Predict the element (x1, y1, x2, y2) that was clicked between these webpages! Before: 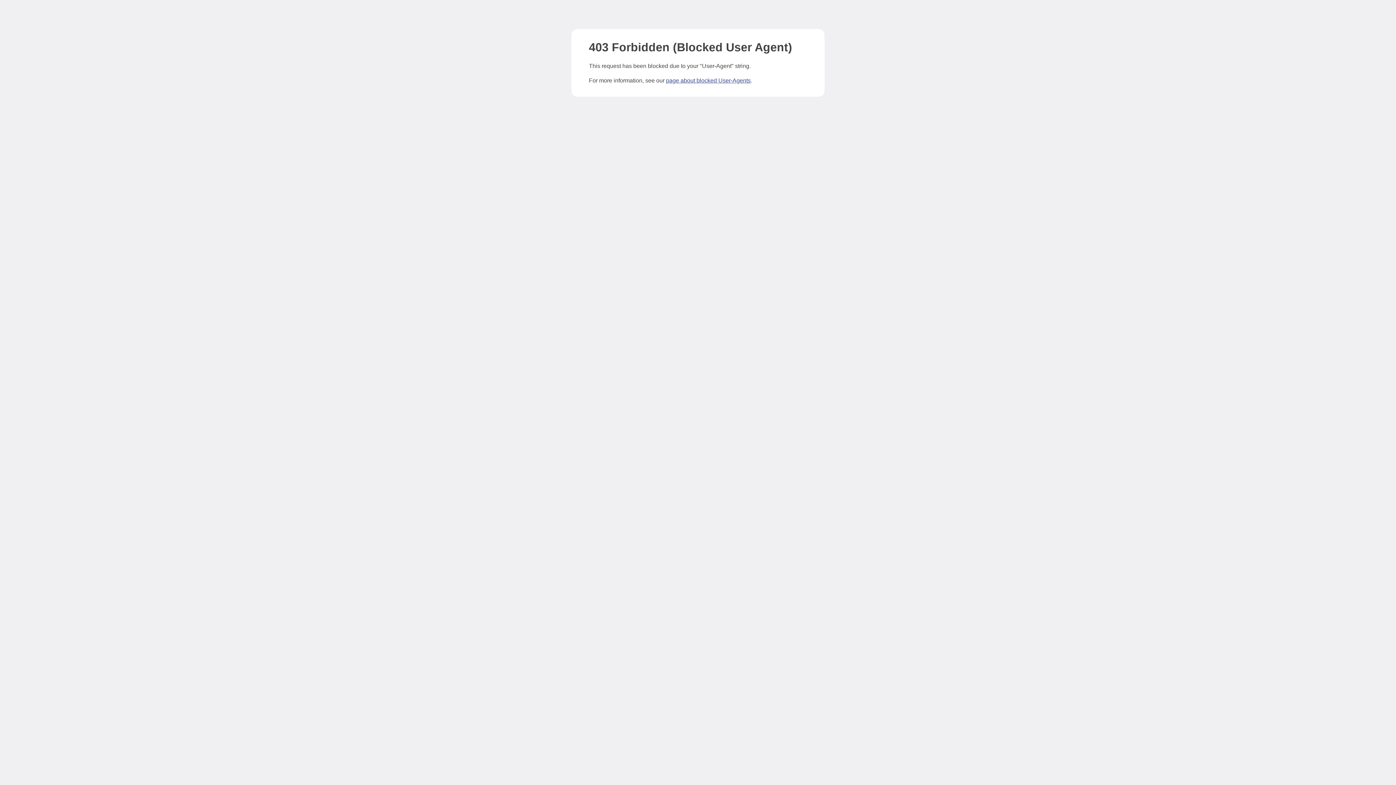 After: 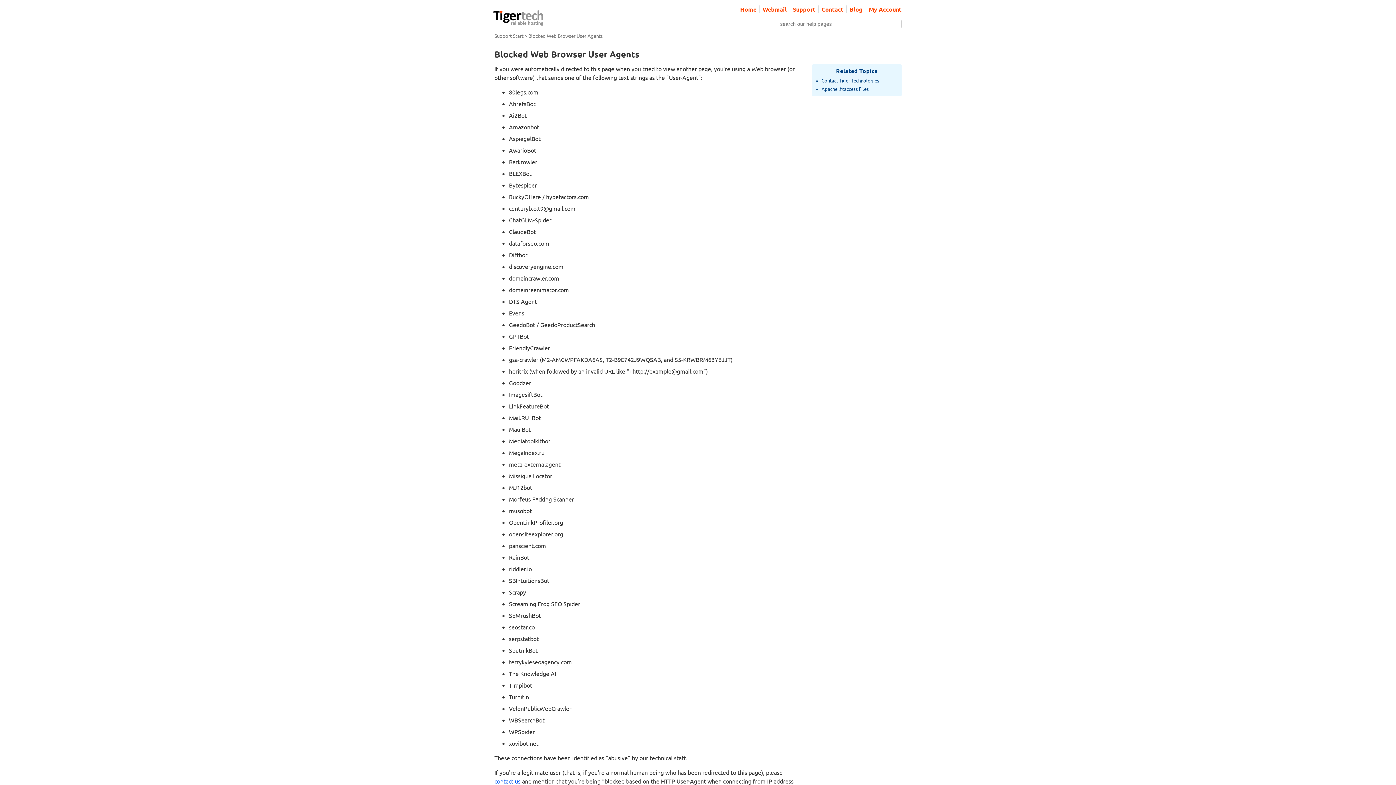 Action: label: page about blocked User-Agents bbox: (666, 77, 750, 83)